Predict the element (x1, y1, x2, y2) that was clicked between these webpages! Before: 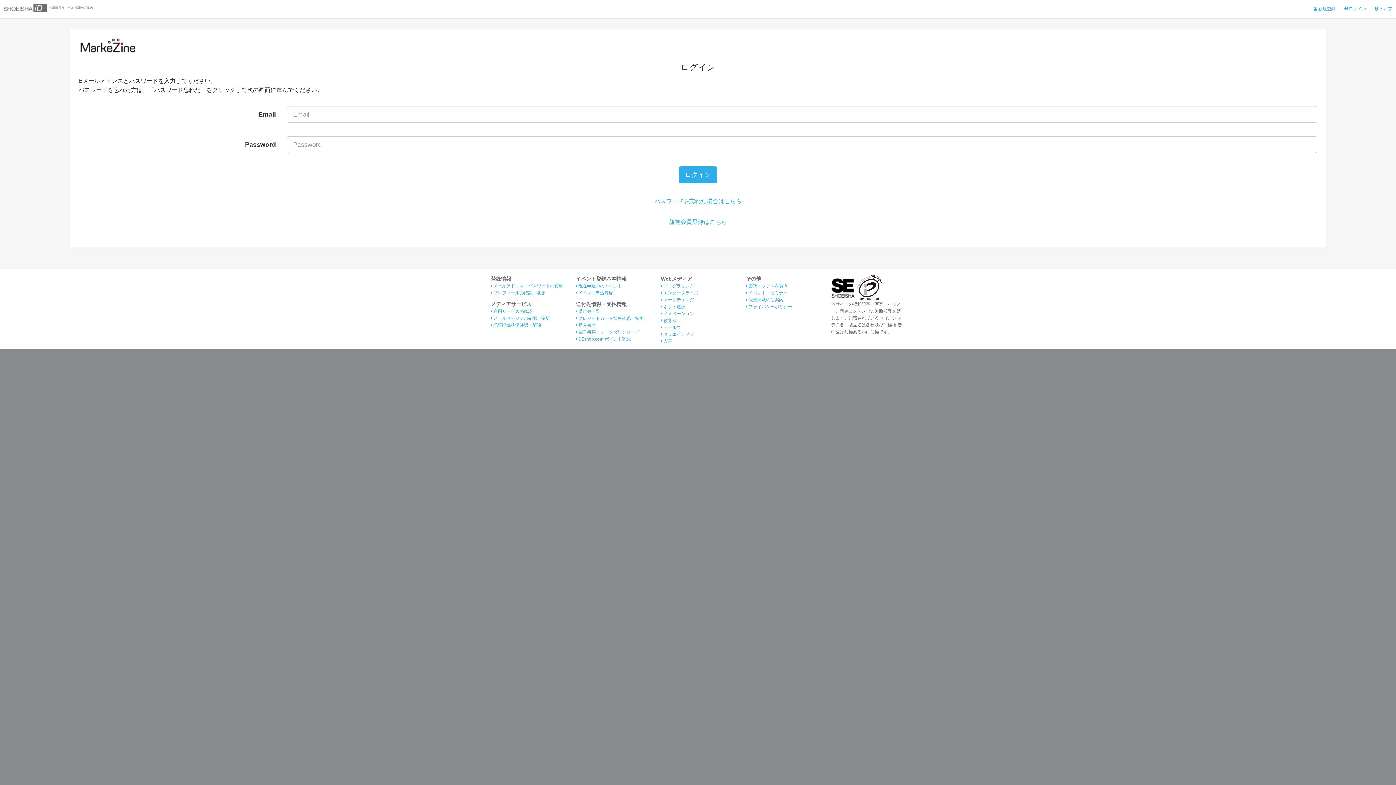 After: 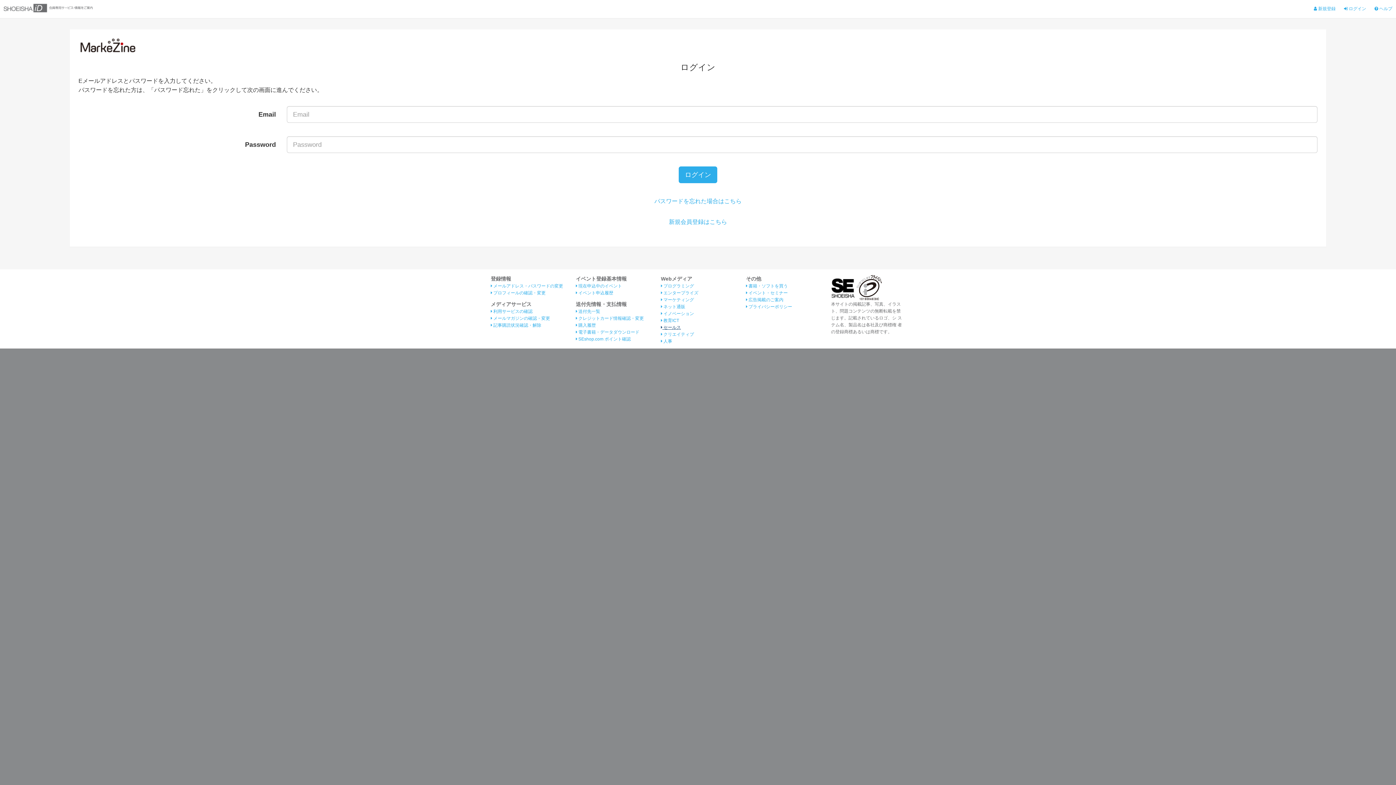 Action: label:  セールス bbox: (661, 325, 681, 330)